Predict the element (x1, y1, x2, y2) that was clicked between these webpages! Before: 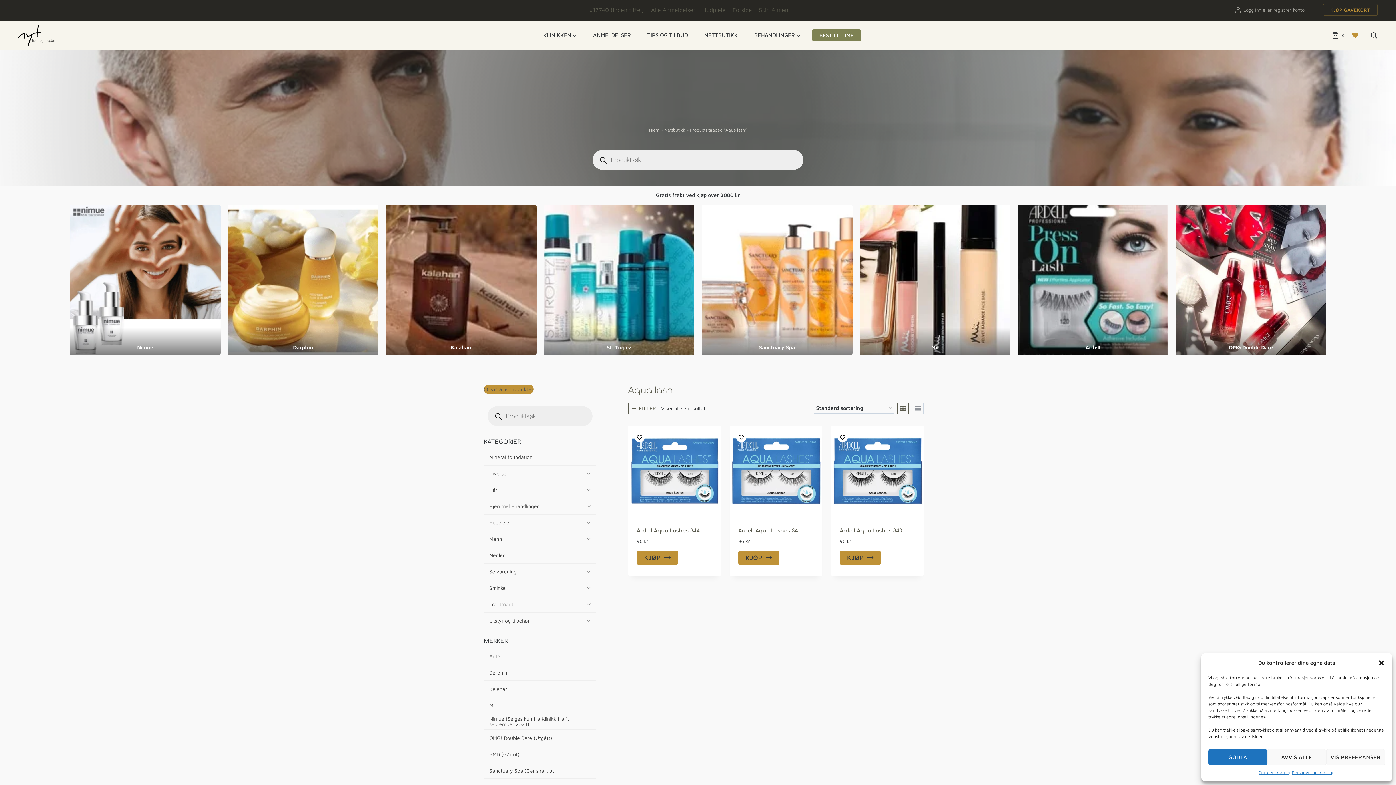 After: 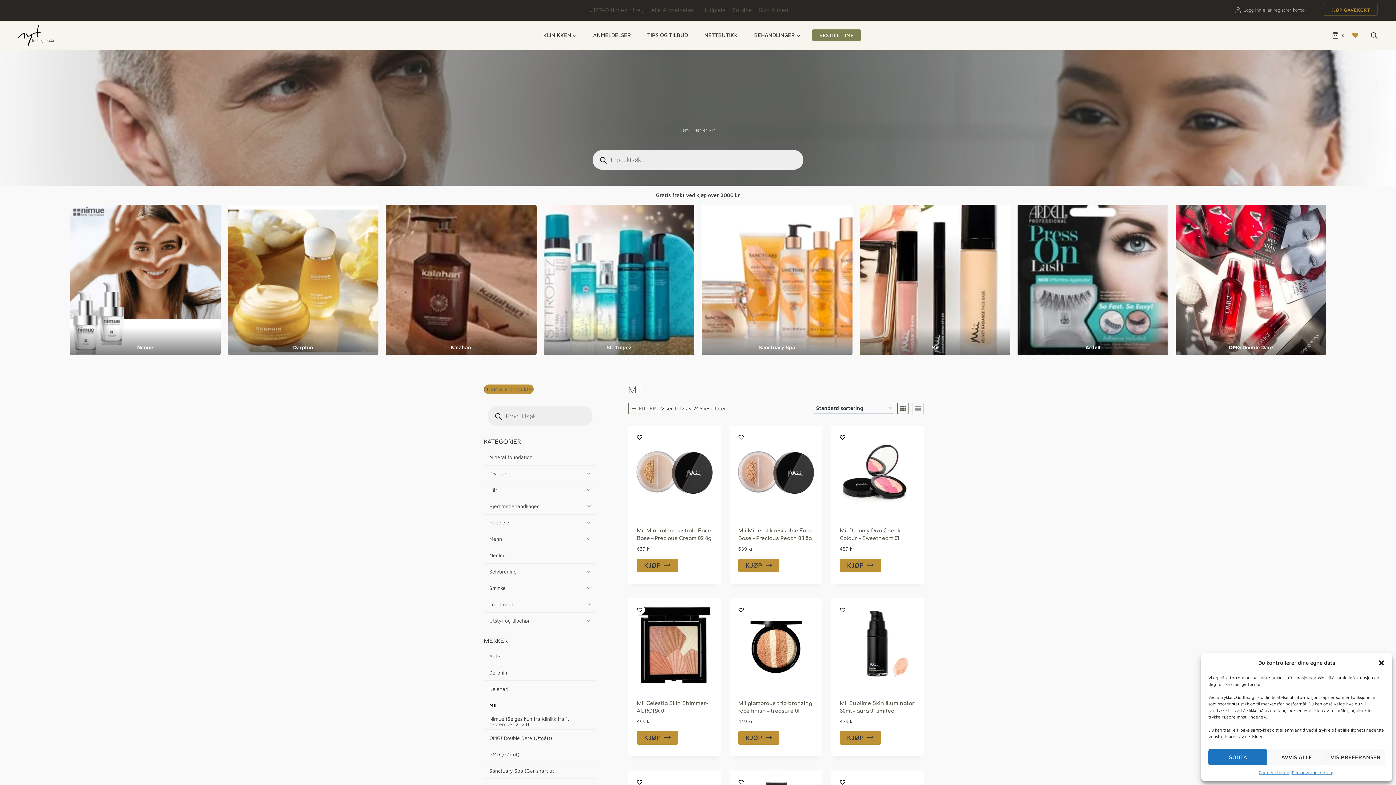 Action: label: Mii bbox: (859, 204, 1010, 355)